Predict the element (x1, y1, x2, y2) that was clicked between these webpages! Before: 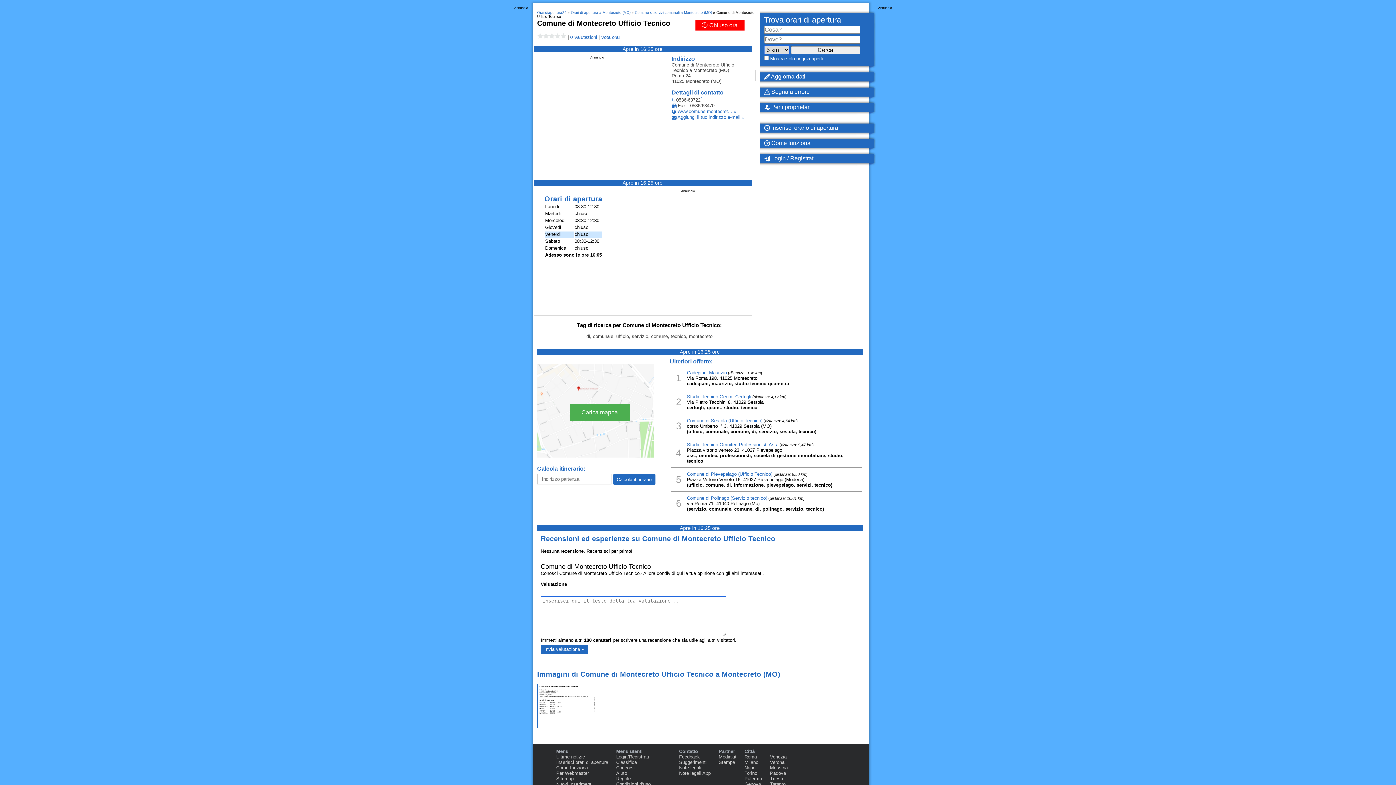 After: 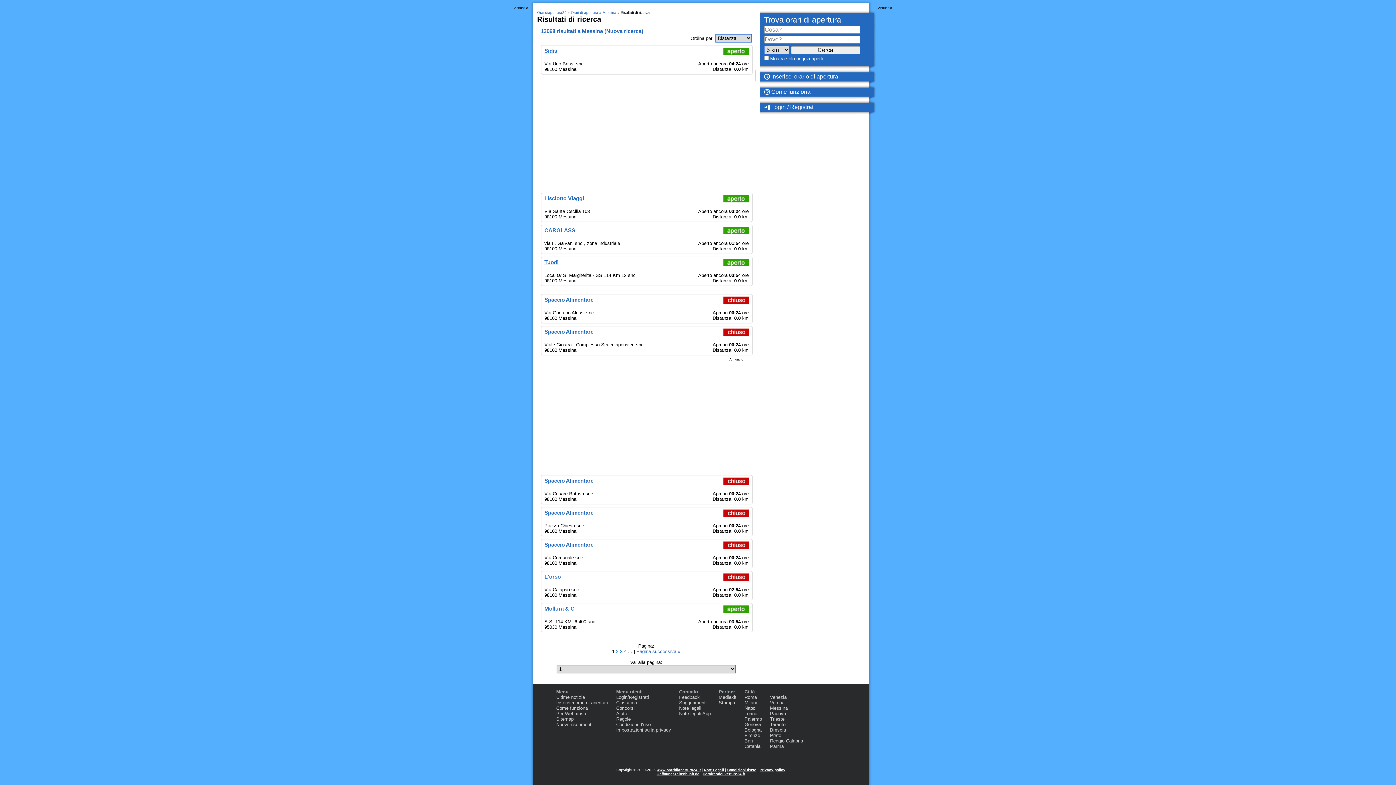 Action: label: Messina bbox: (770, 765, 788, 770)